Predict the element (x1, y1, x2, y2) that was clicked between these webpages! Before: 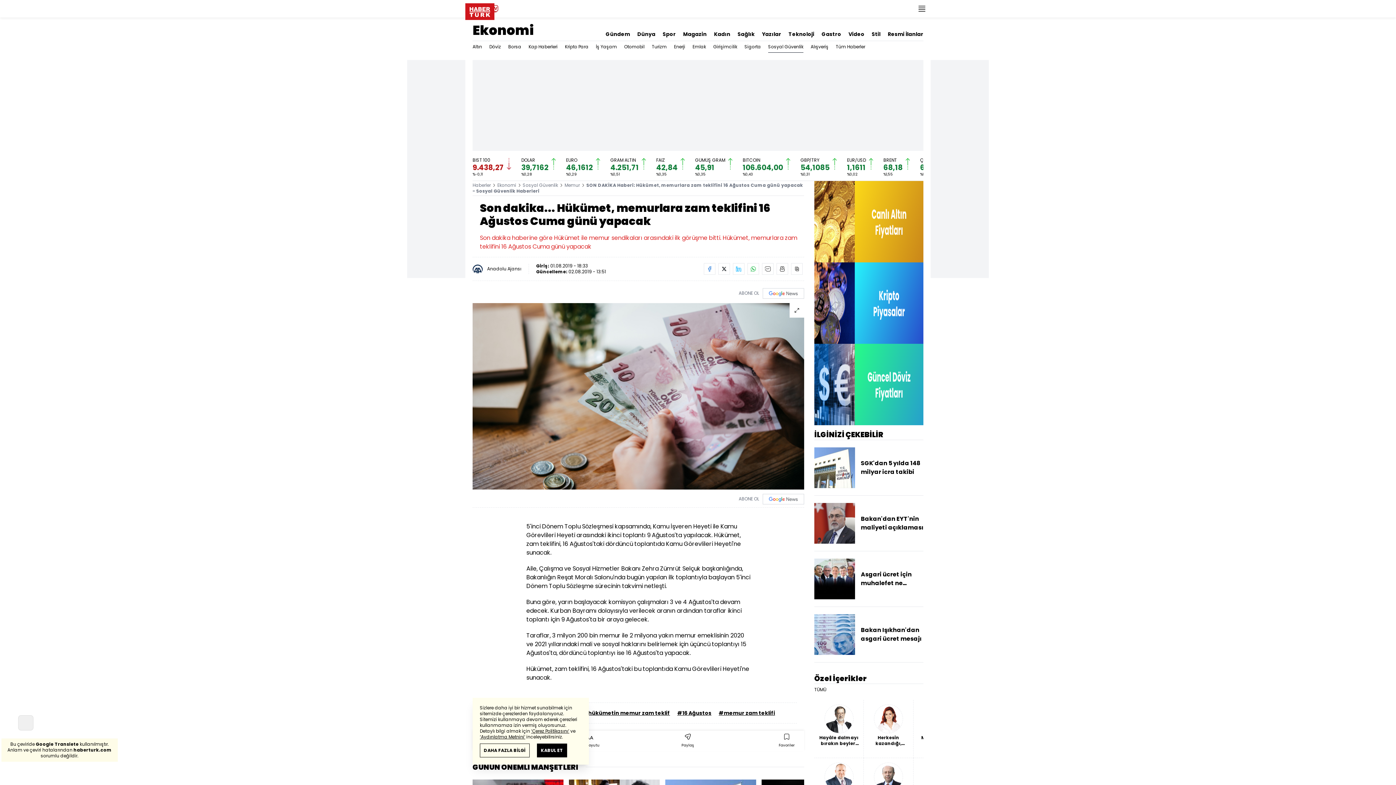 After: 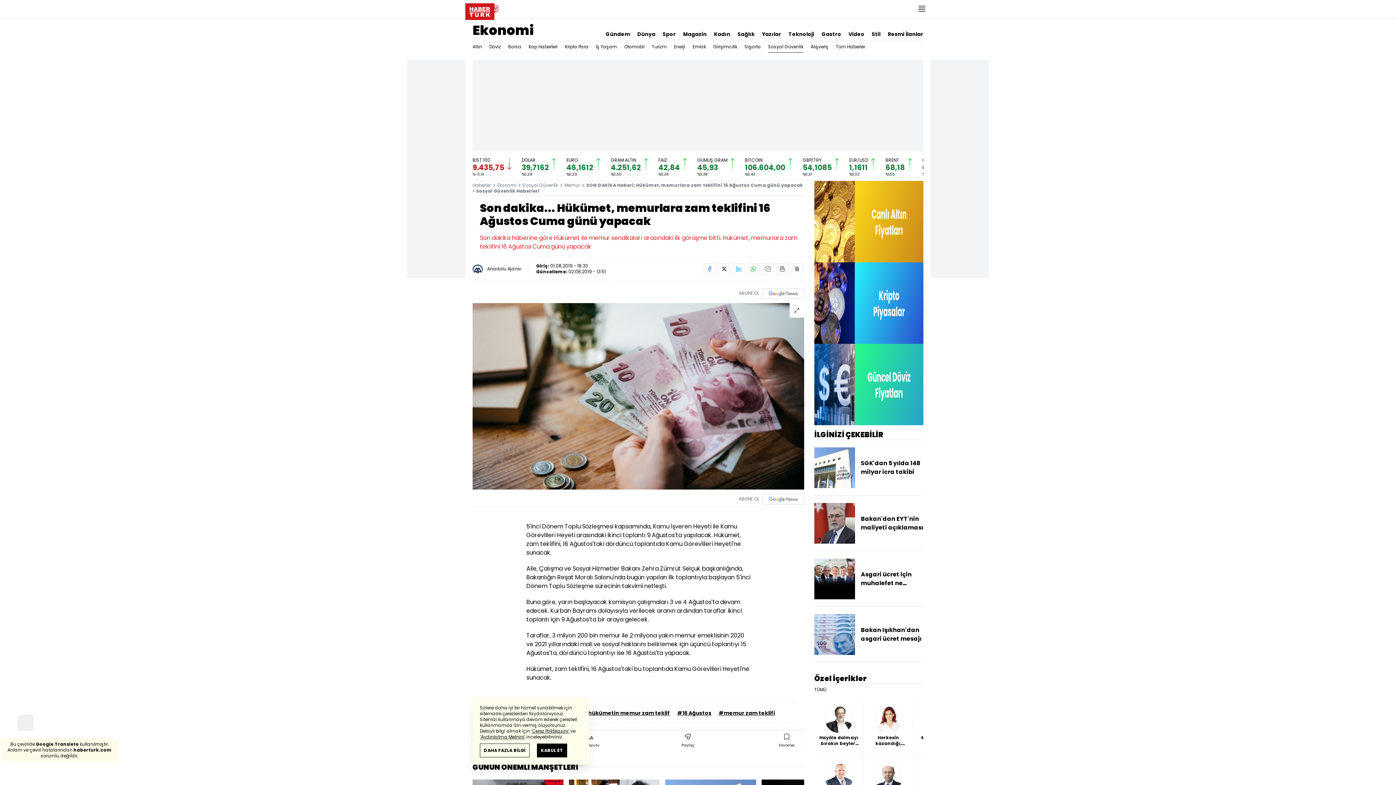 Action: label: Sosyal Güvenlik bbox: (522, 182, 558, 188)